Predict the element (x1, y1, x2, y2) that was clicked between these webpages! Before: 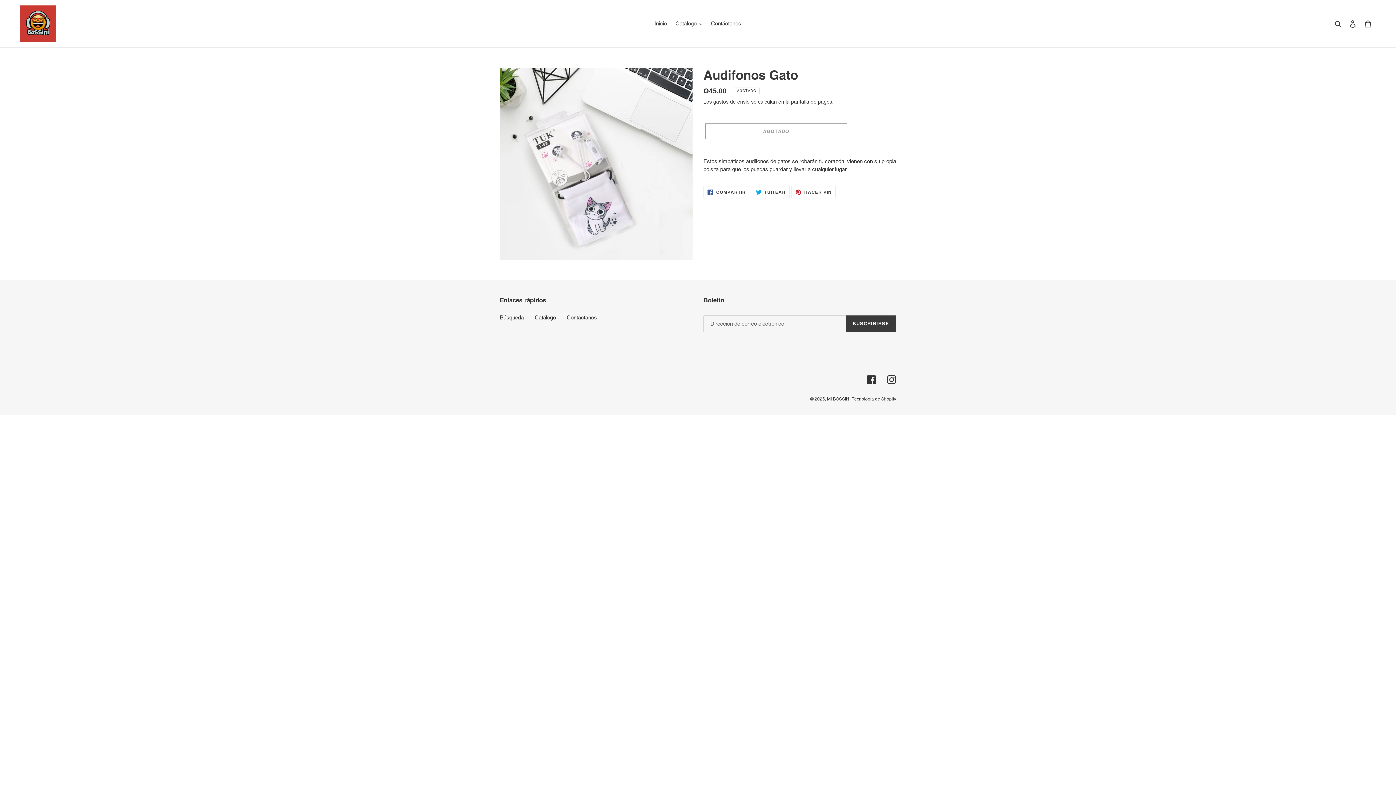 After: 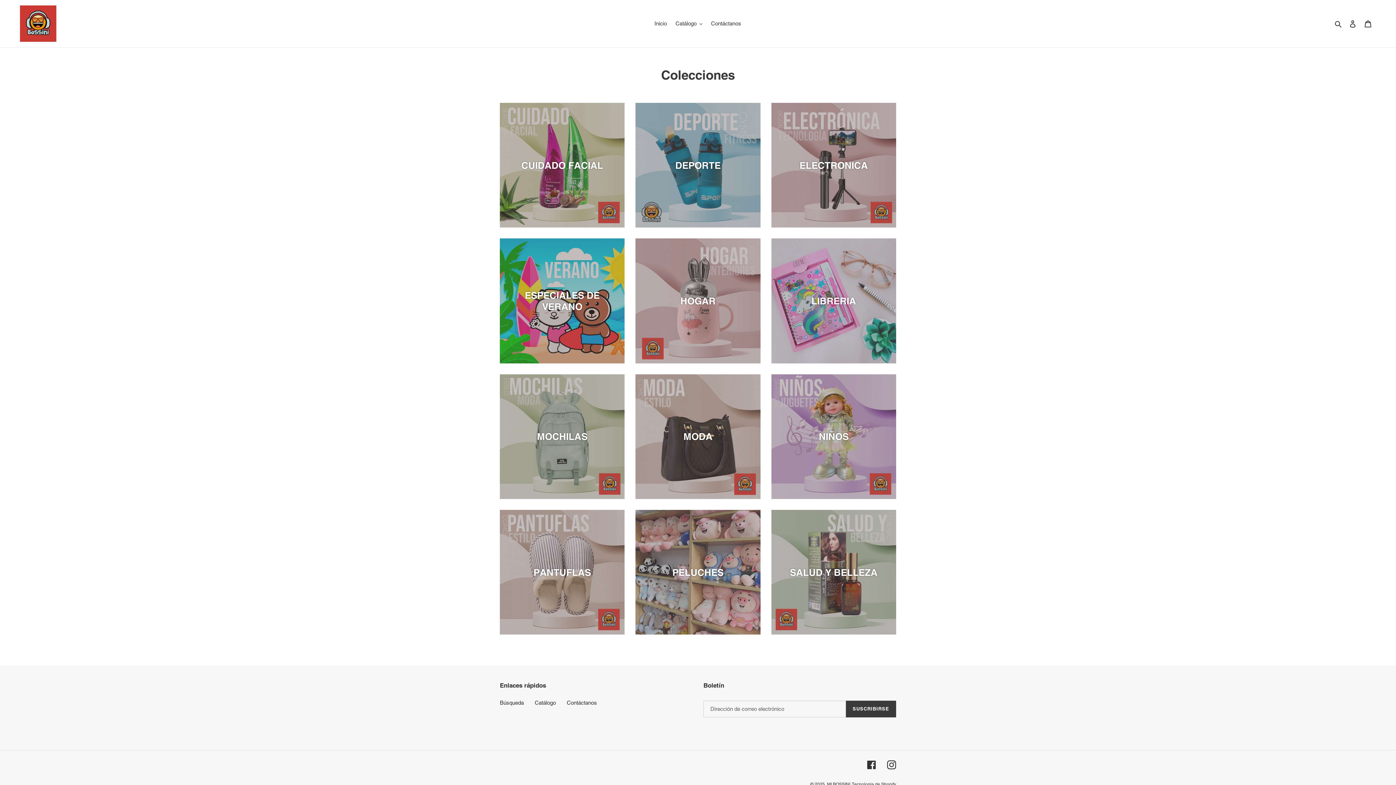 Action: label: Catálogo bbox: (534, 314, 556, 320)